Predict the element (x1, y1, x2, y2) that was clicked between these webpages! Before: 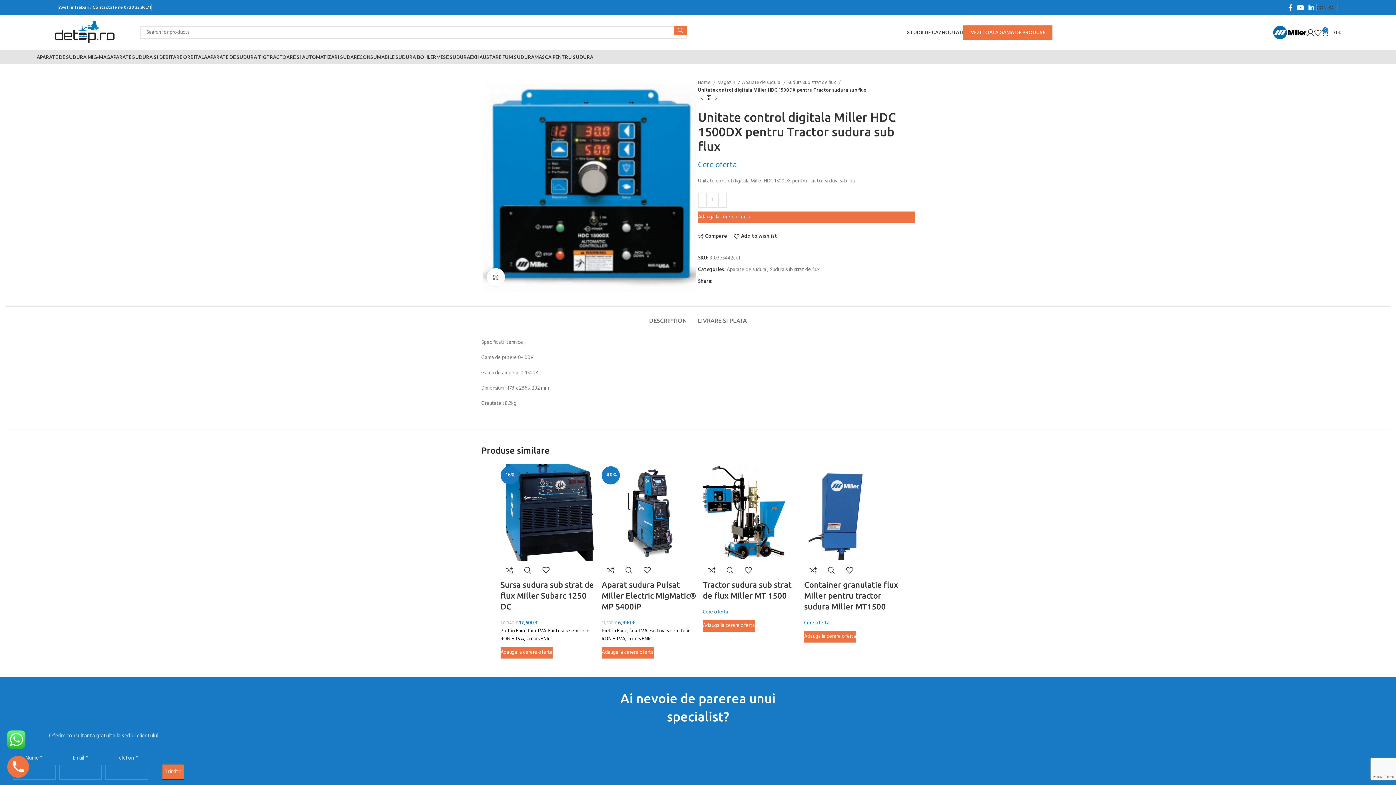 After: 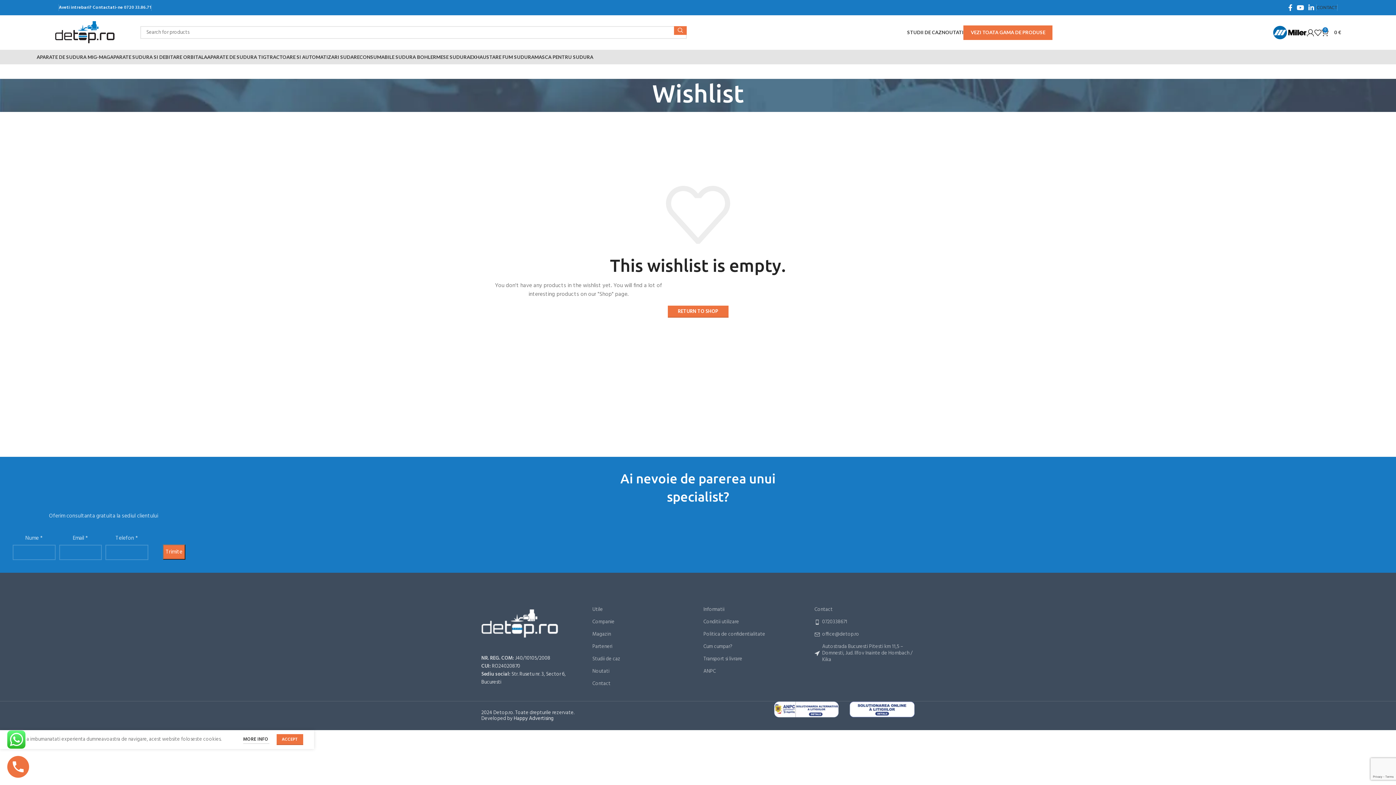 Action: bbox: (1314, 25, 1321, 39)